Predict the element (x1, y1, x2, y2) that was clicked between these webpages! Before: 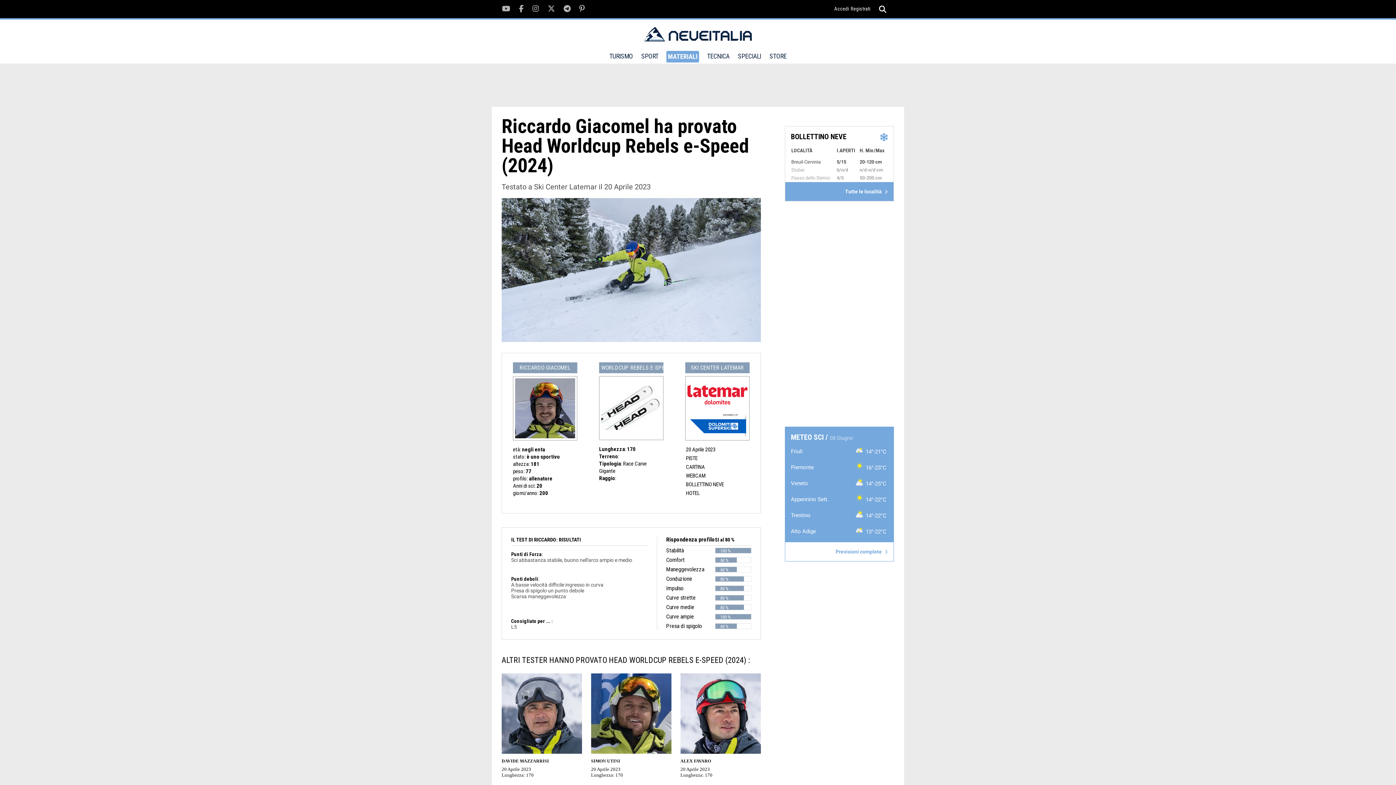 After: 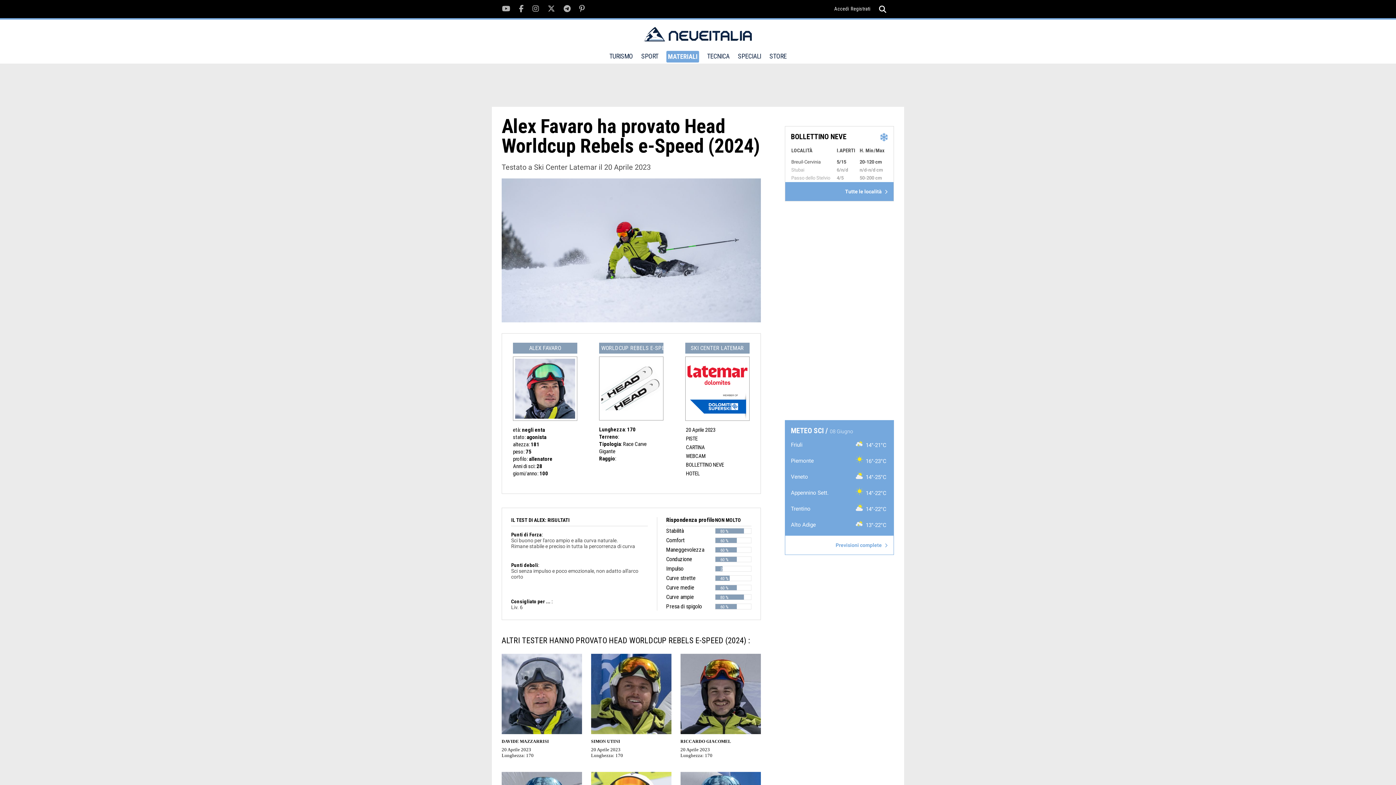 Action: label: ALEX FAVARO

20 Aprile 2023 Lunghezza: 170 bbox: (680, 673, 760, 778)